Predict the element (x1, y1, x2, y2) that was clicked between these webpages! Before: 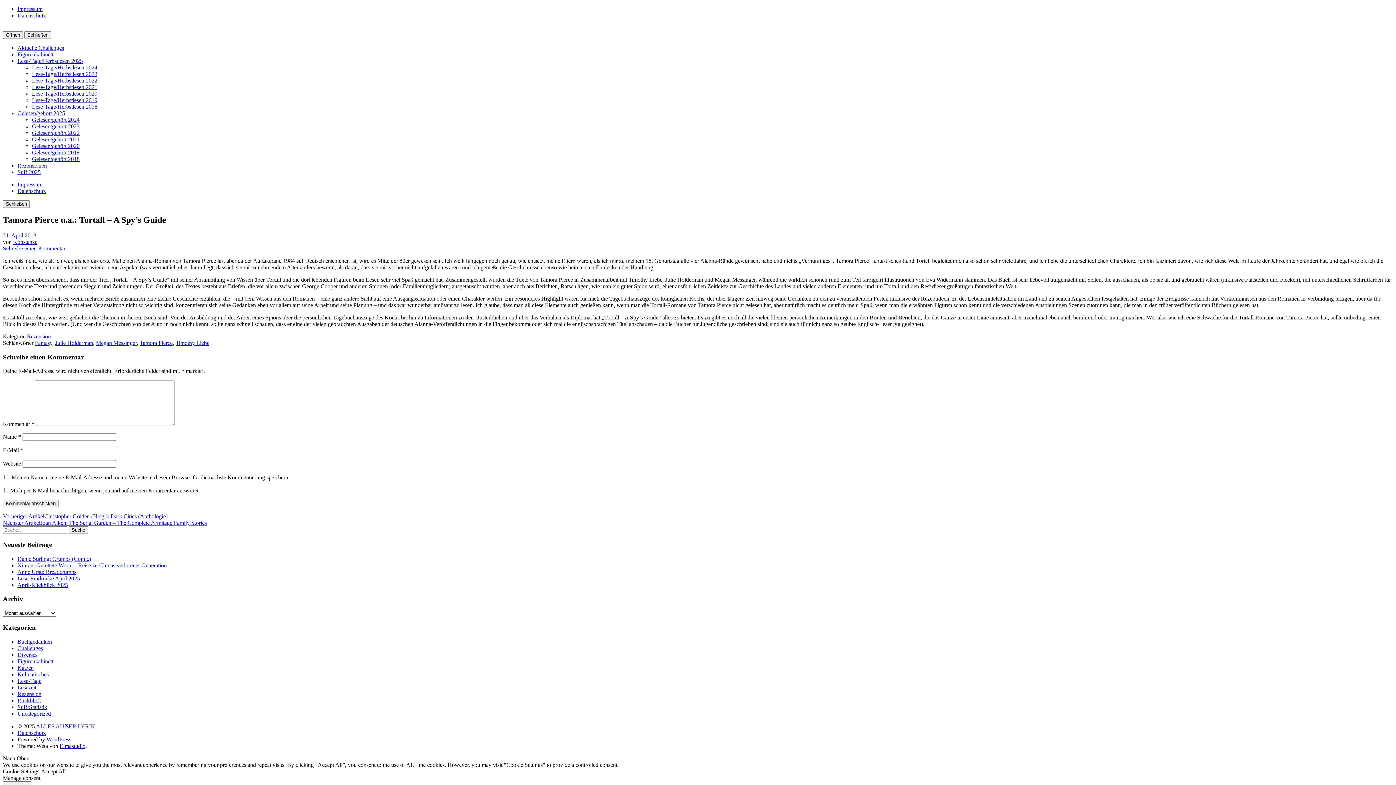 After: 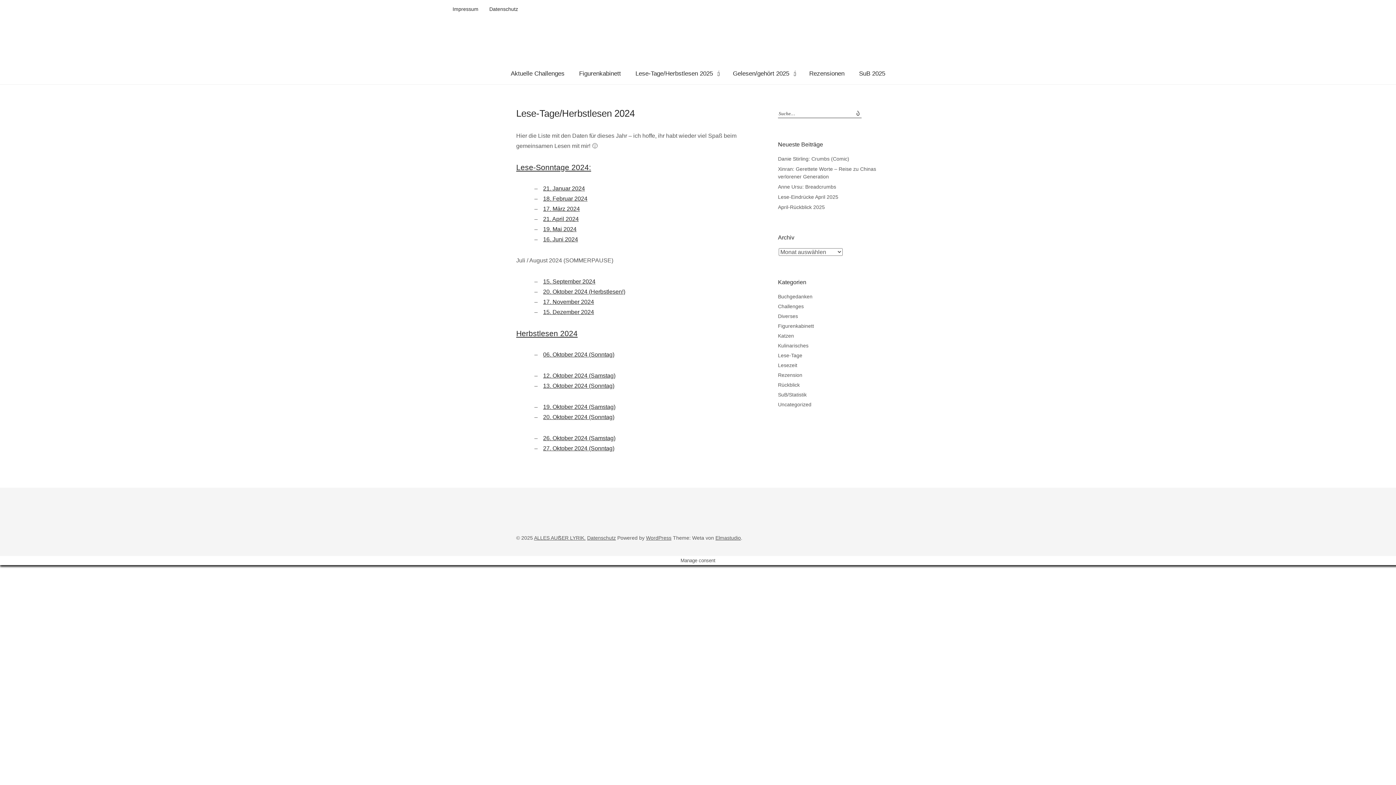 Action: label: Lese-Tage/Herbstlesen 2024 bbox: (32, 64, 97, 70)